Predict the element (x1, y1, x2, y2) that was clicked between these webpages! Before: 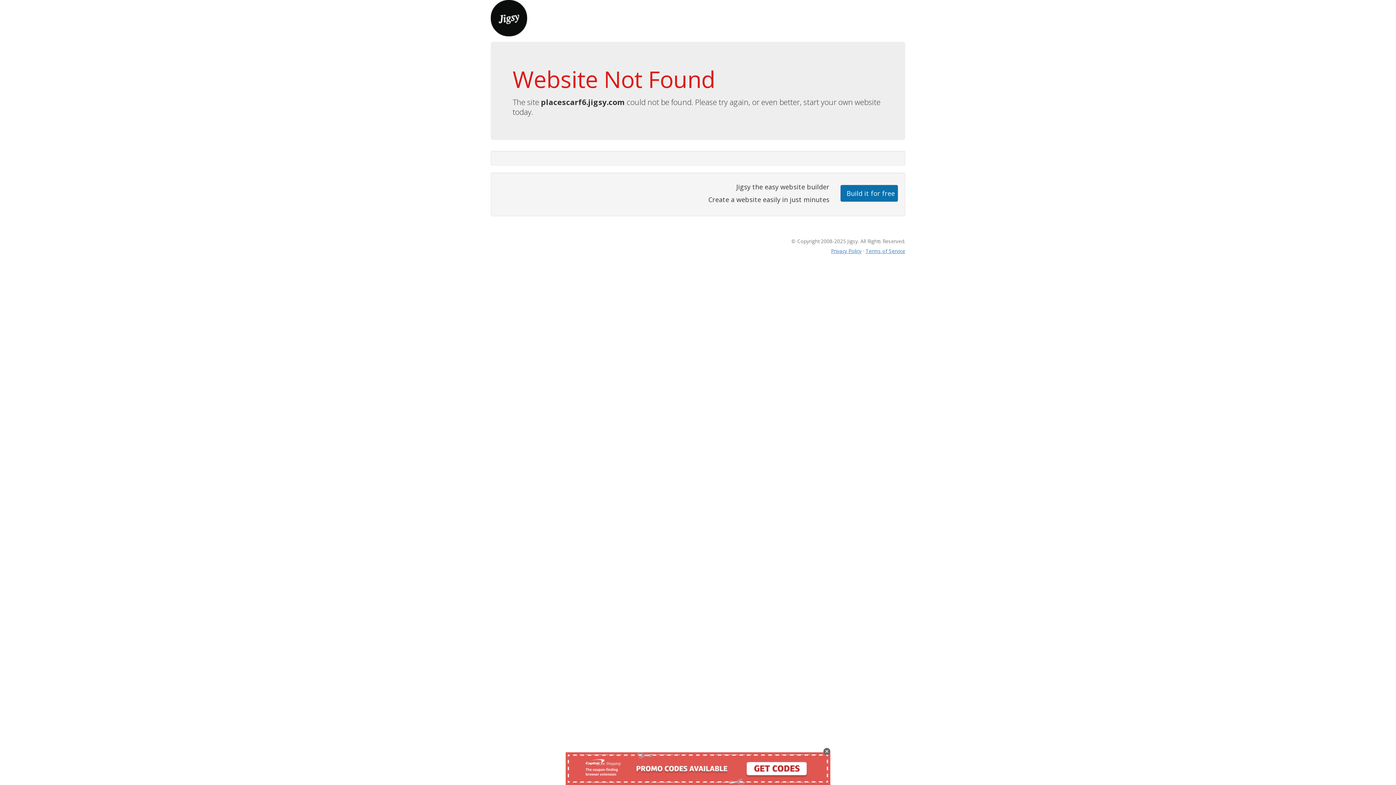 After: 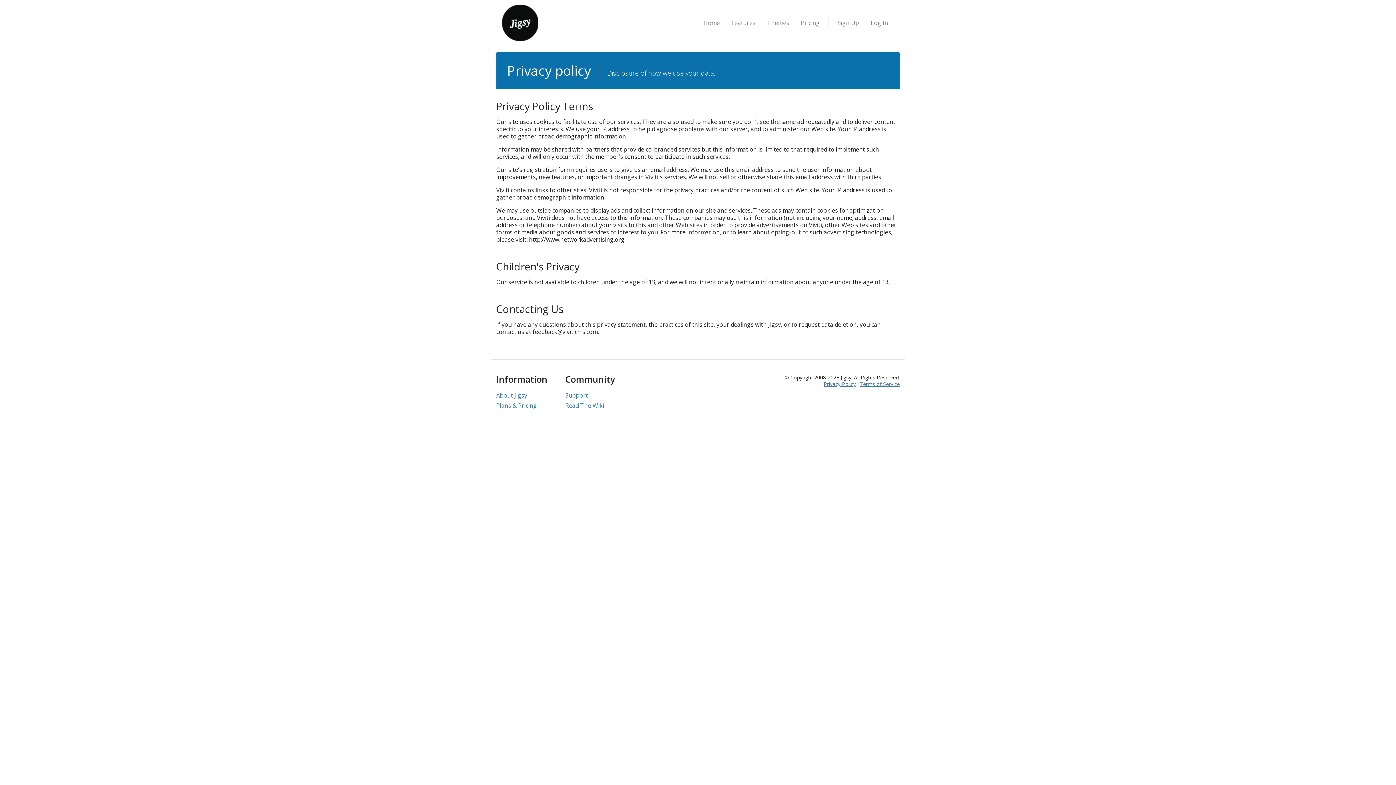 Action: label: Privacy Policy bbox: (831, 247, 861, 254)